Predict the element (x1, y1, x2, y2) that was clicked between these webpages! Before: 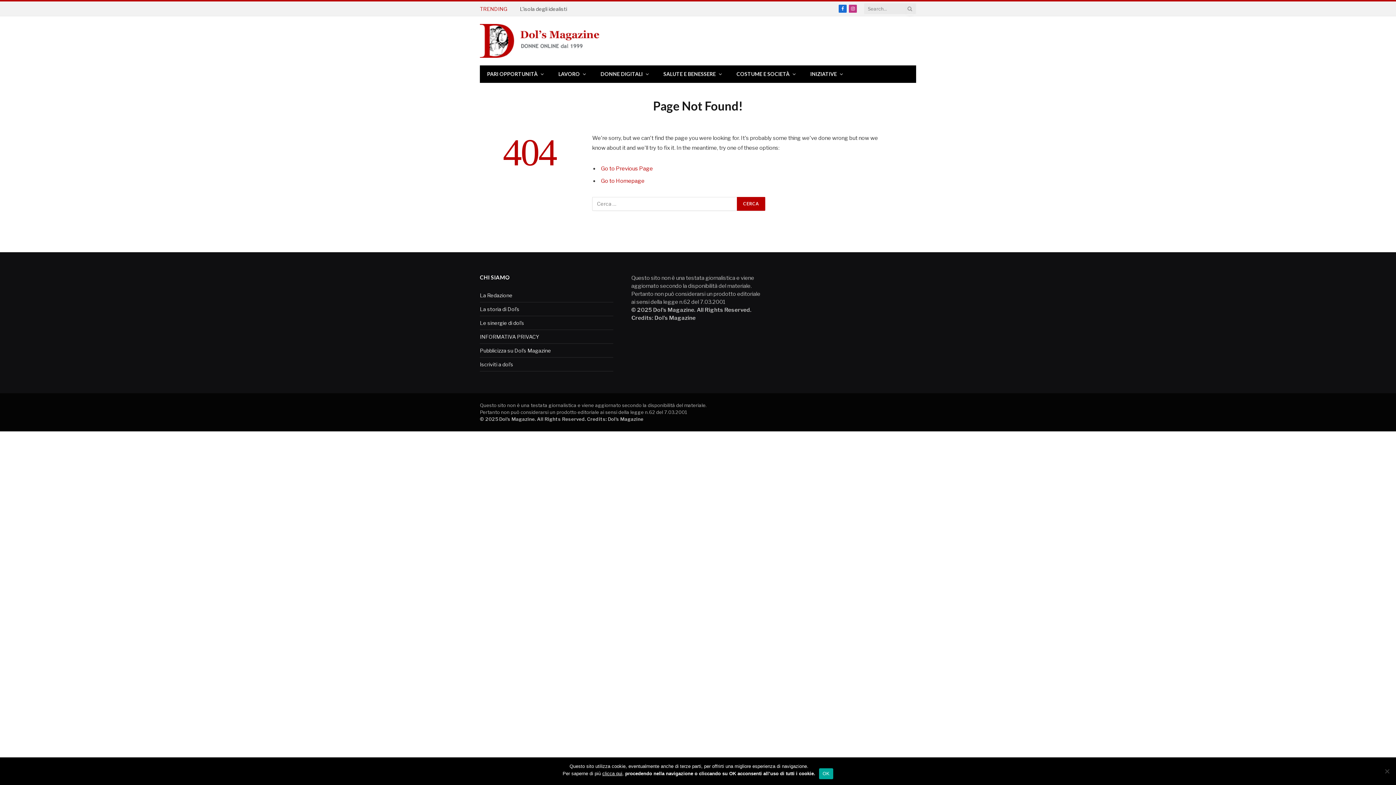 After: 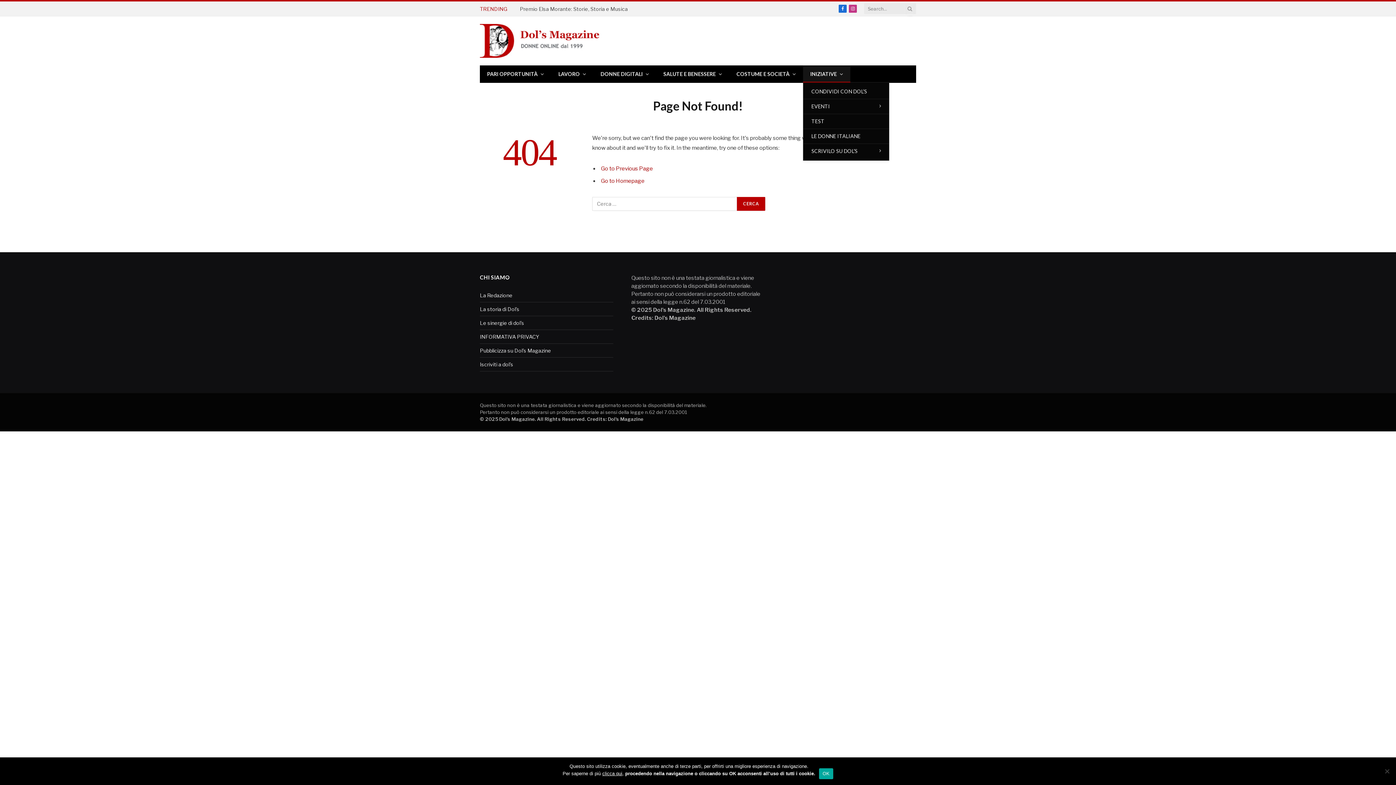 Action: bbox: (803, 65, 850, 82) label: INIZIATIVE